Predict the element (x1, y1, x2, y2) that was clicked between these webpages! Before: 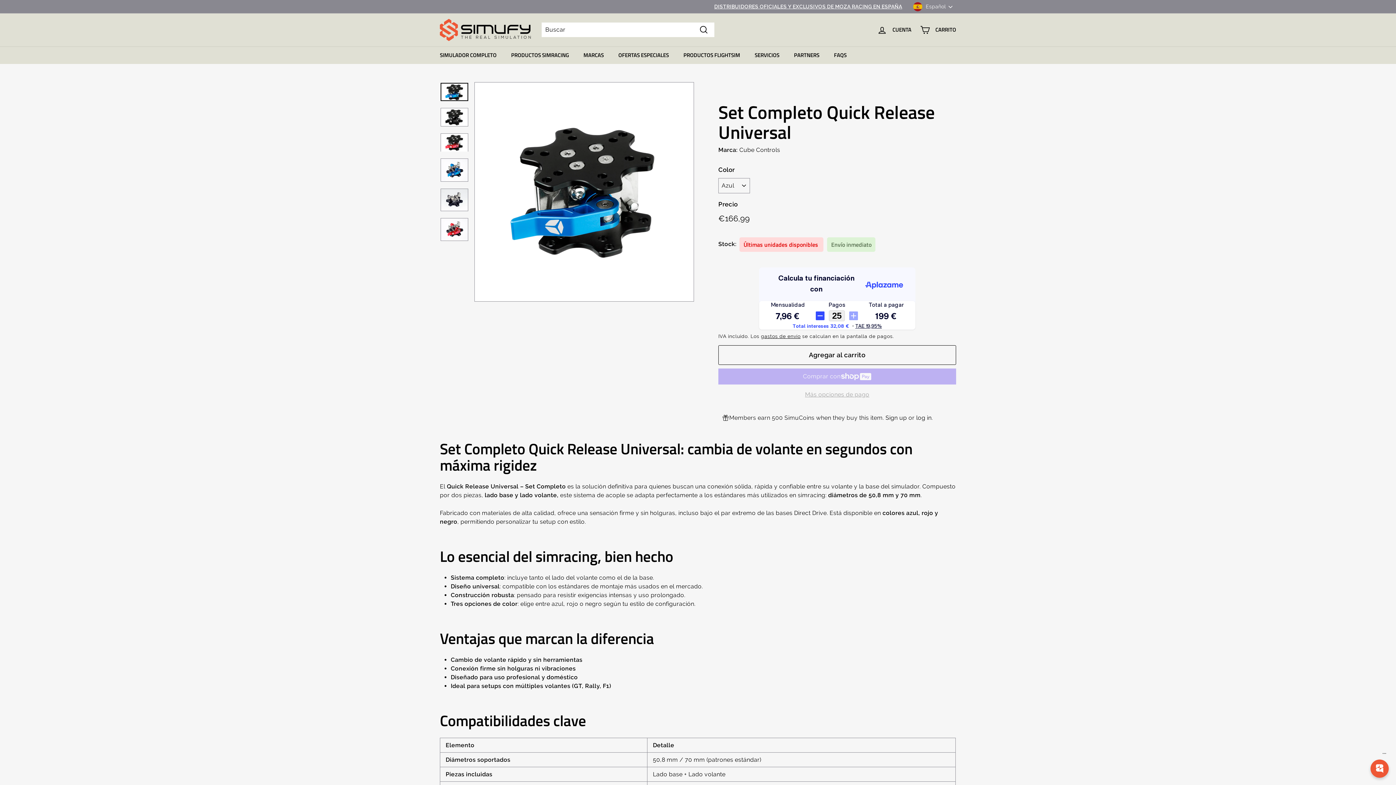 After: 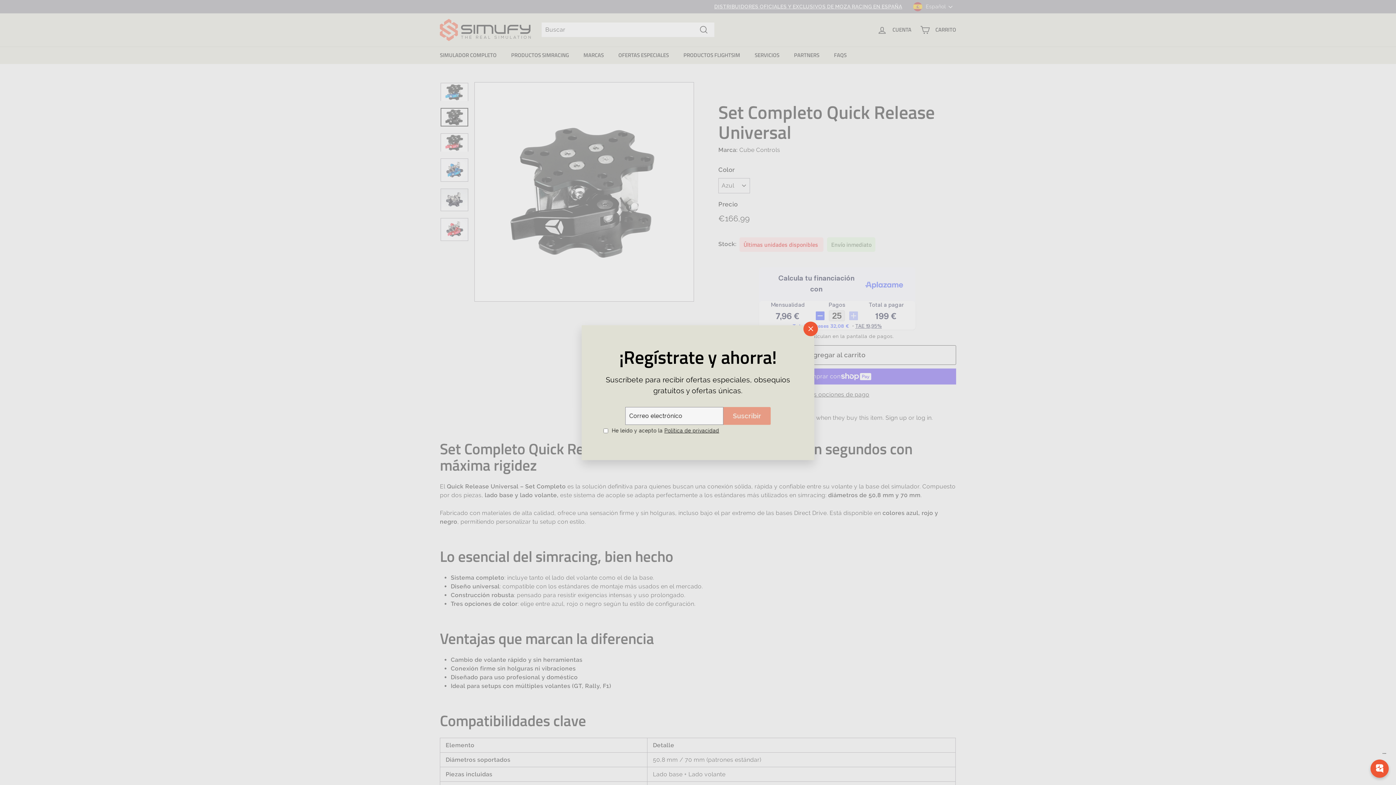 Action: bbox: (440, 108, 468, 126)